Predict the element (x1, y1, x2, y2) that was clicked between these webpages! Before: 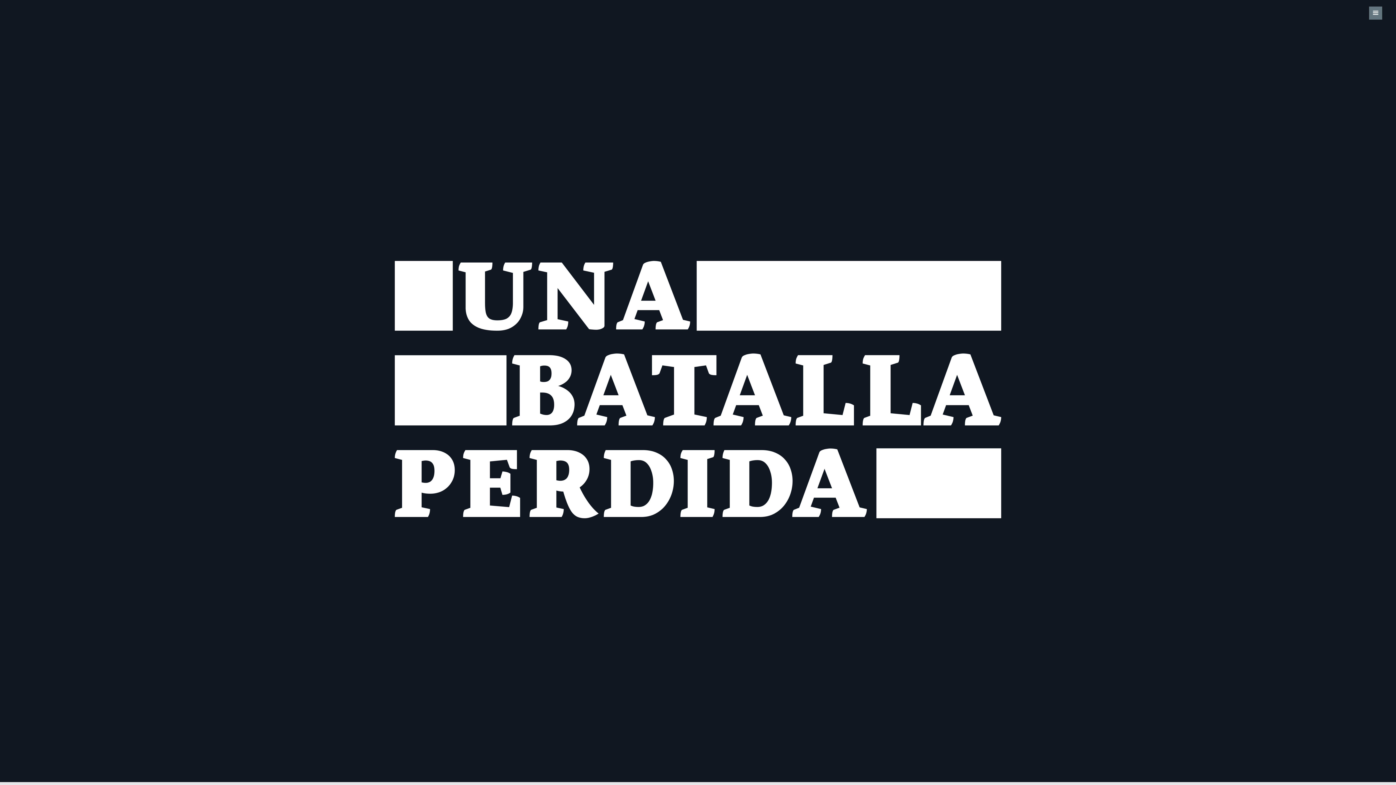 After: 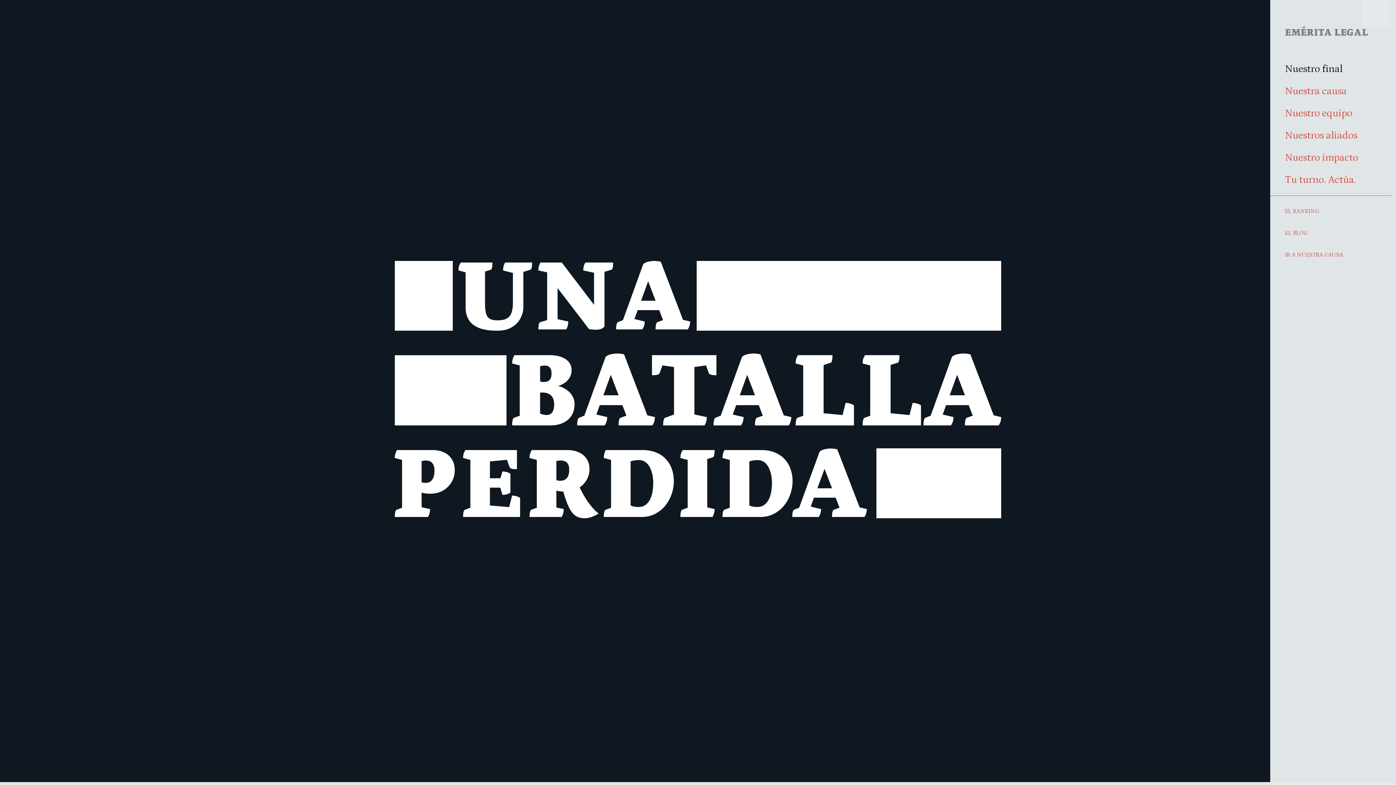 Action: bbox: (1362, 0, 1389, 26) label: menu